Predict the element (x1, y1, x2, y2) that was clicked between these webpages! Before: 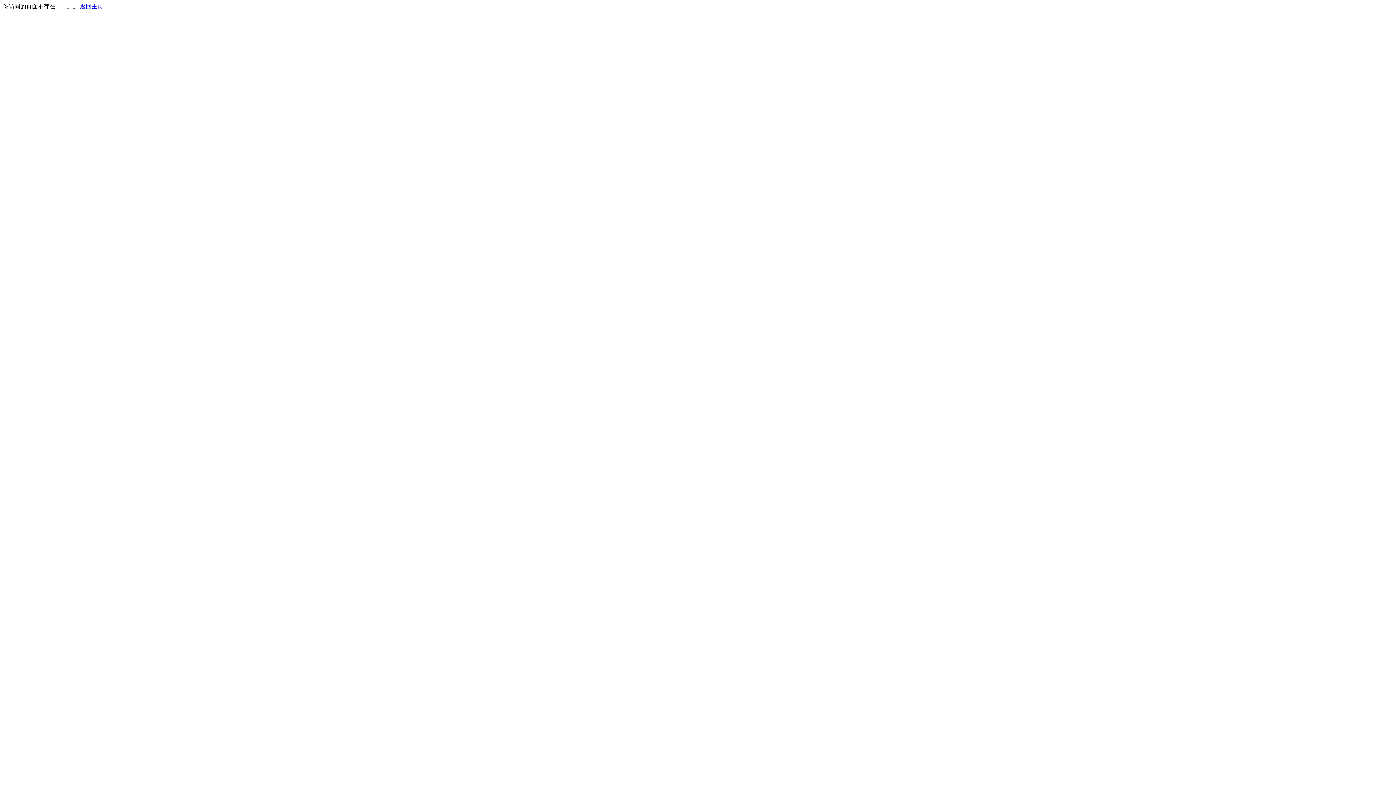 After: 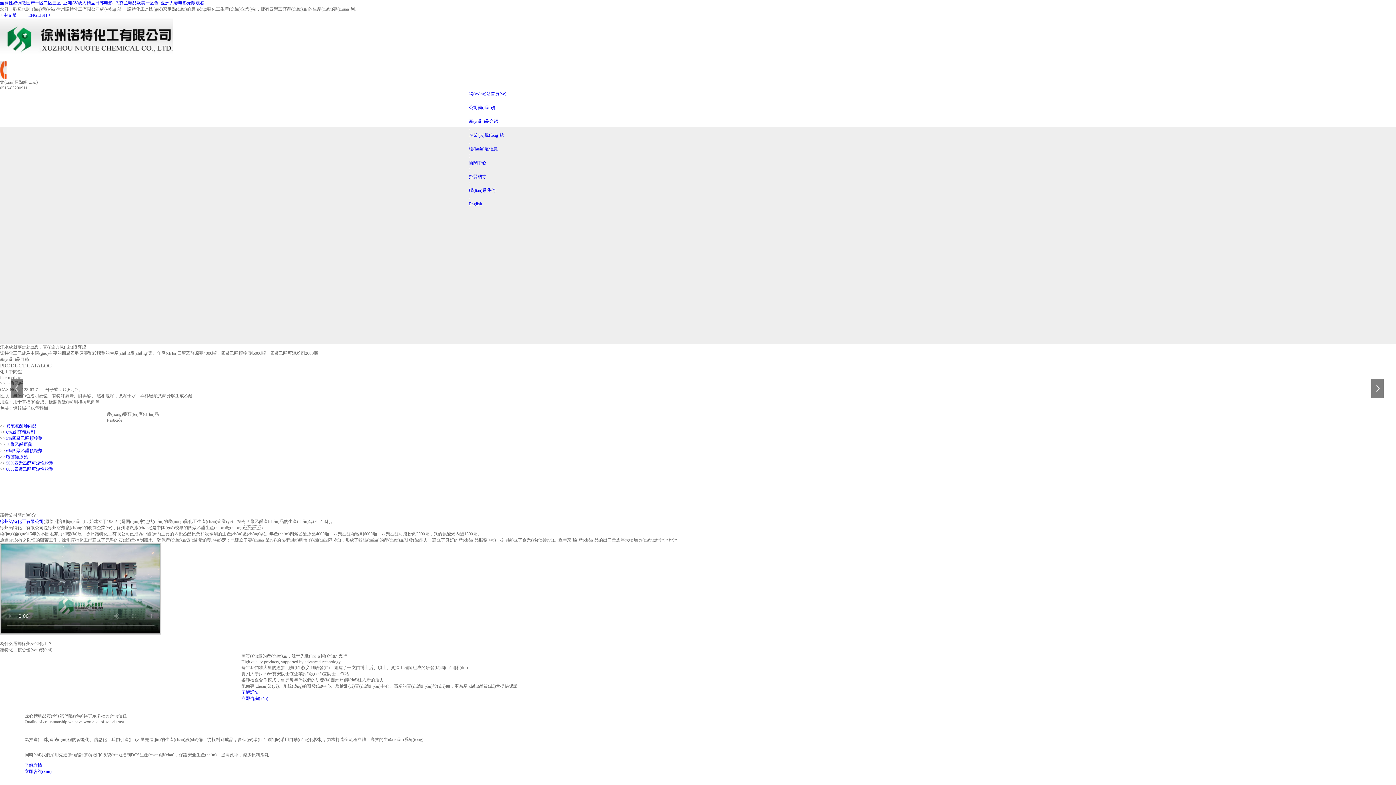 Action: bbox: (80, 3, 103, 9) label: 返回主页